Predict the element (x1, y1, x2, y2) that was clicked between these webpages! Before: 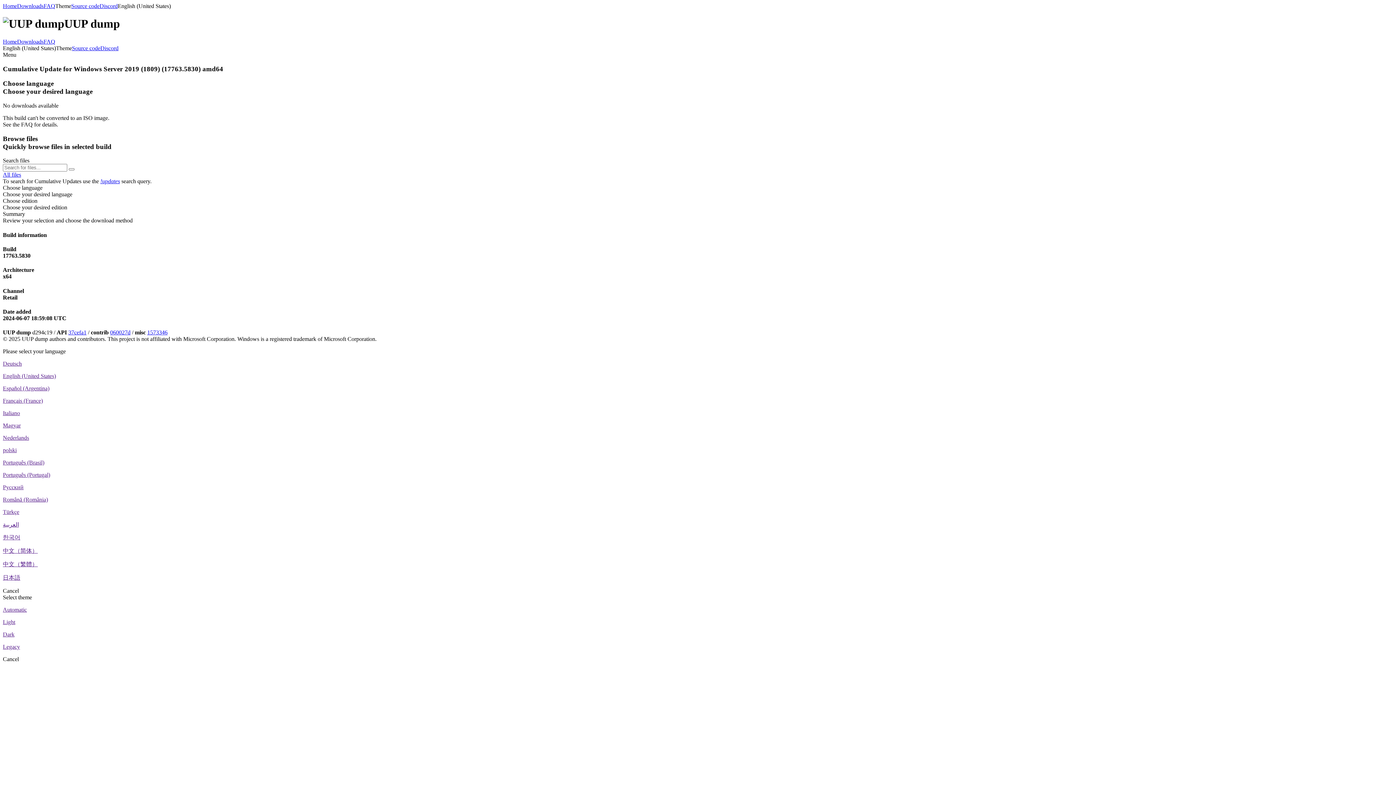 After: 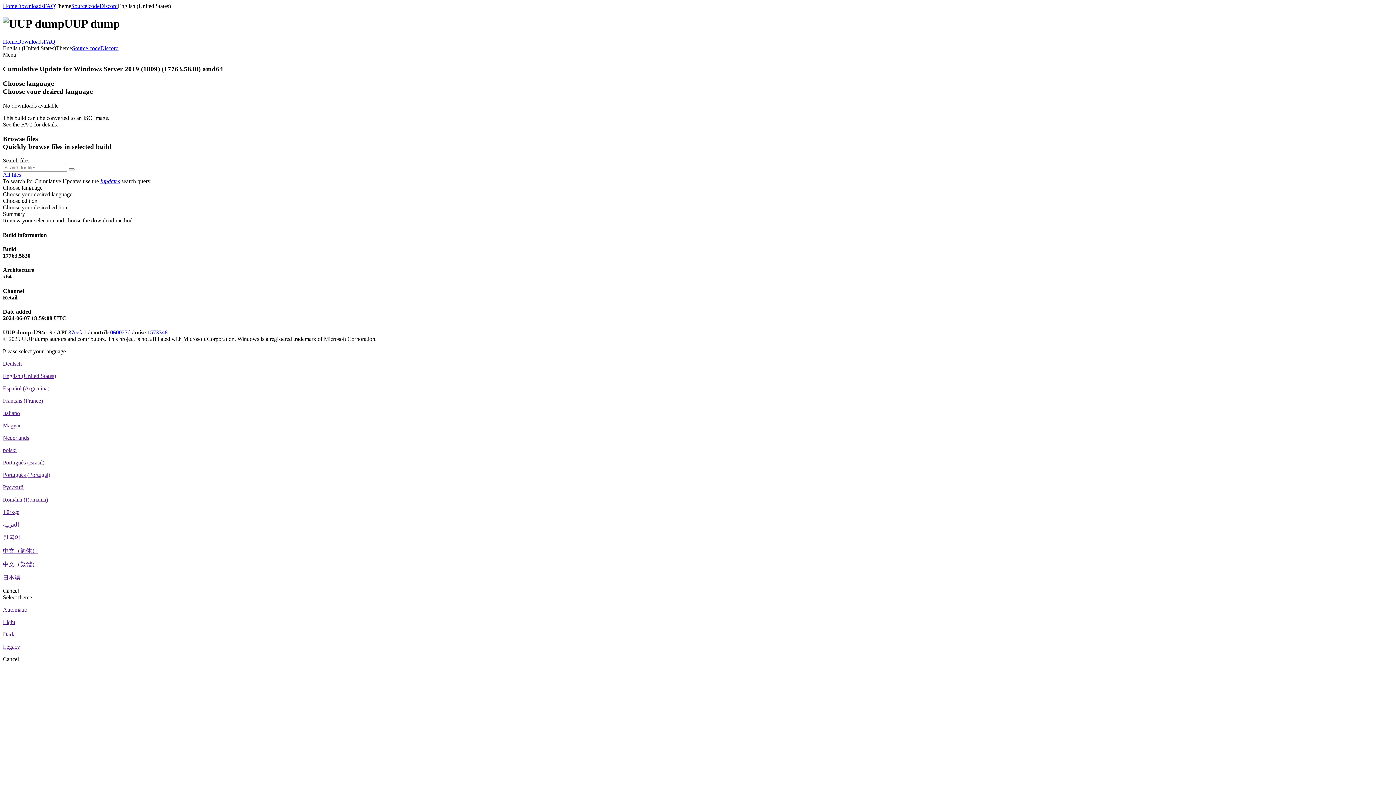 Action: bbox: (2, 574, 20, 581) label: 日本語